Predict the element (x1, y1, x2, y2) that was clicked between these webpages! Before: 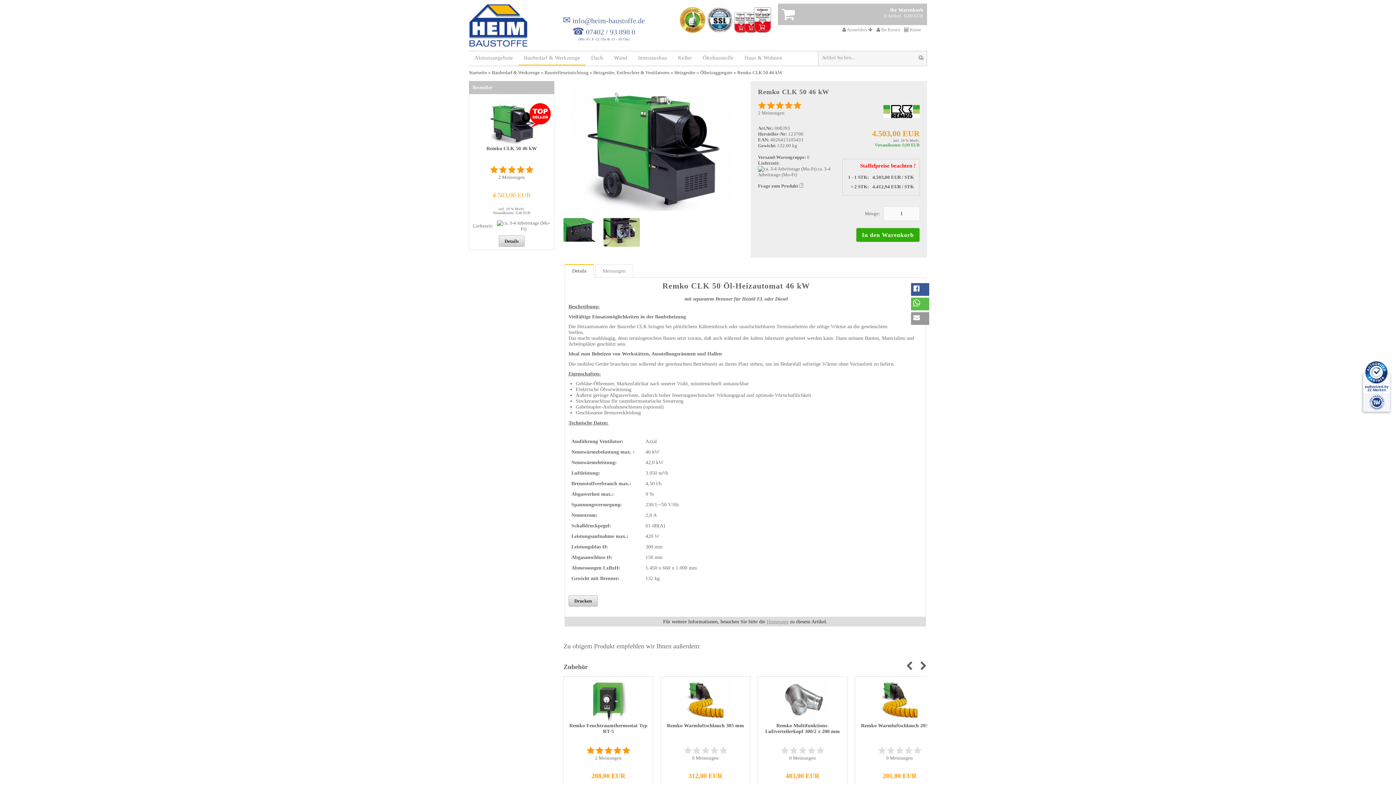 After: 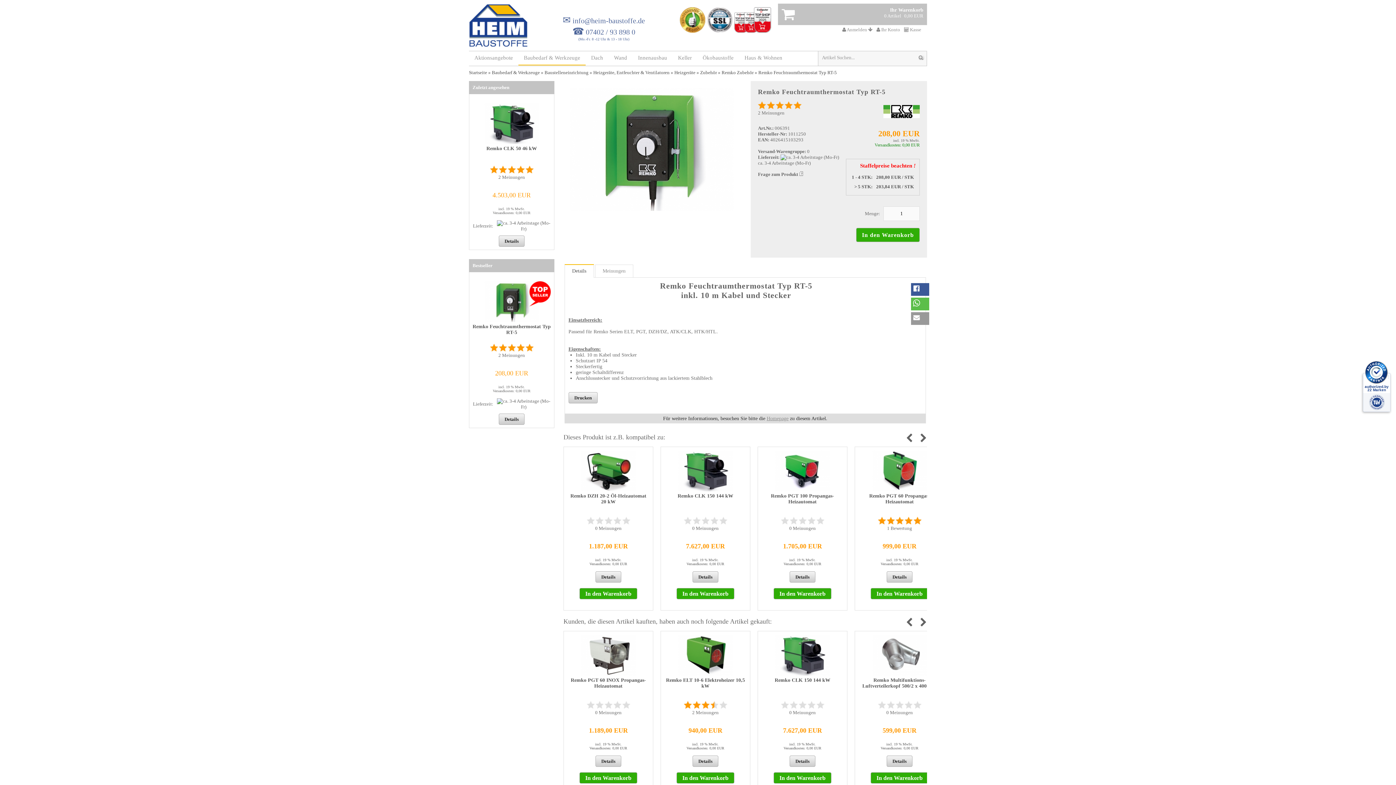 Action: label: Remko Feuchtraumthermostat Typ RT-5 bbox: (567, 723, 649, 739)